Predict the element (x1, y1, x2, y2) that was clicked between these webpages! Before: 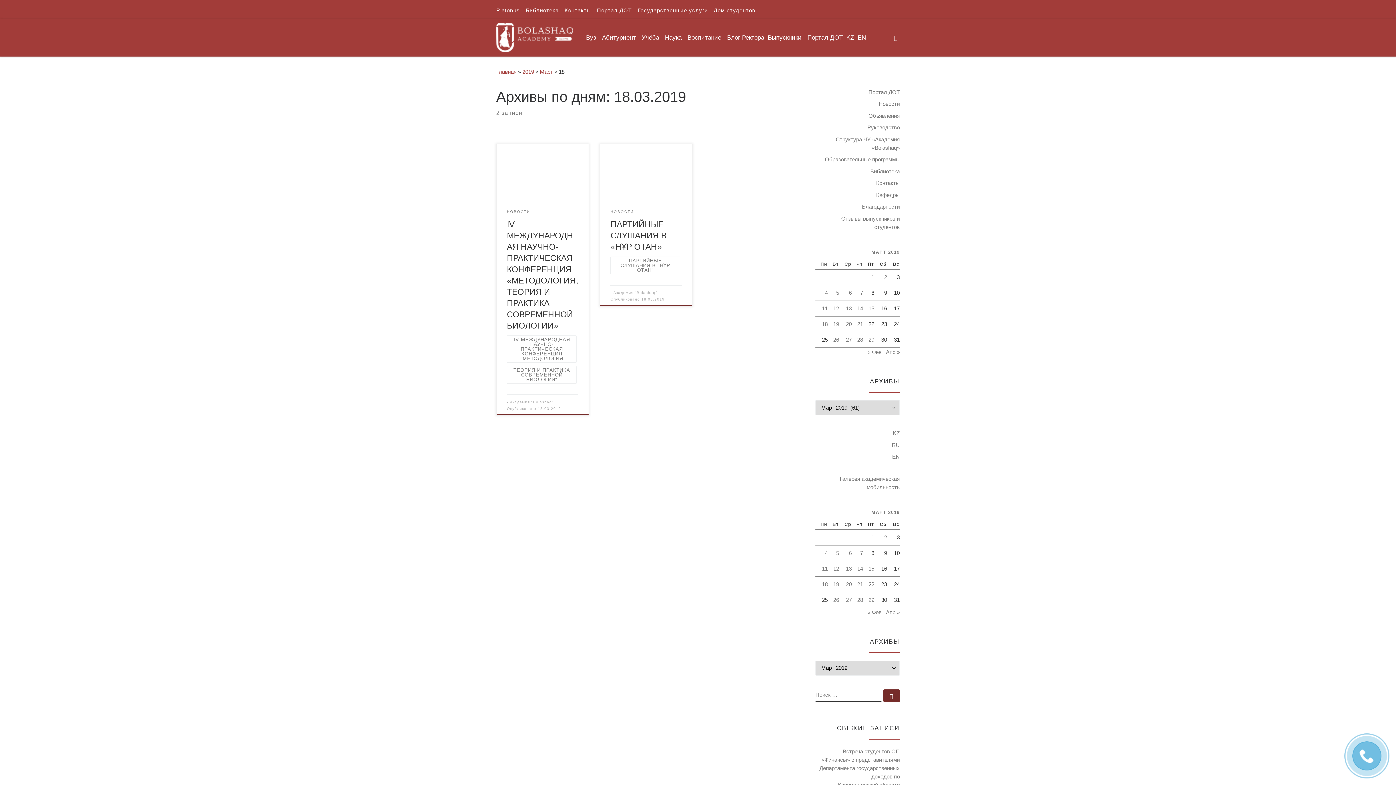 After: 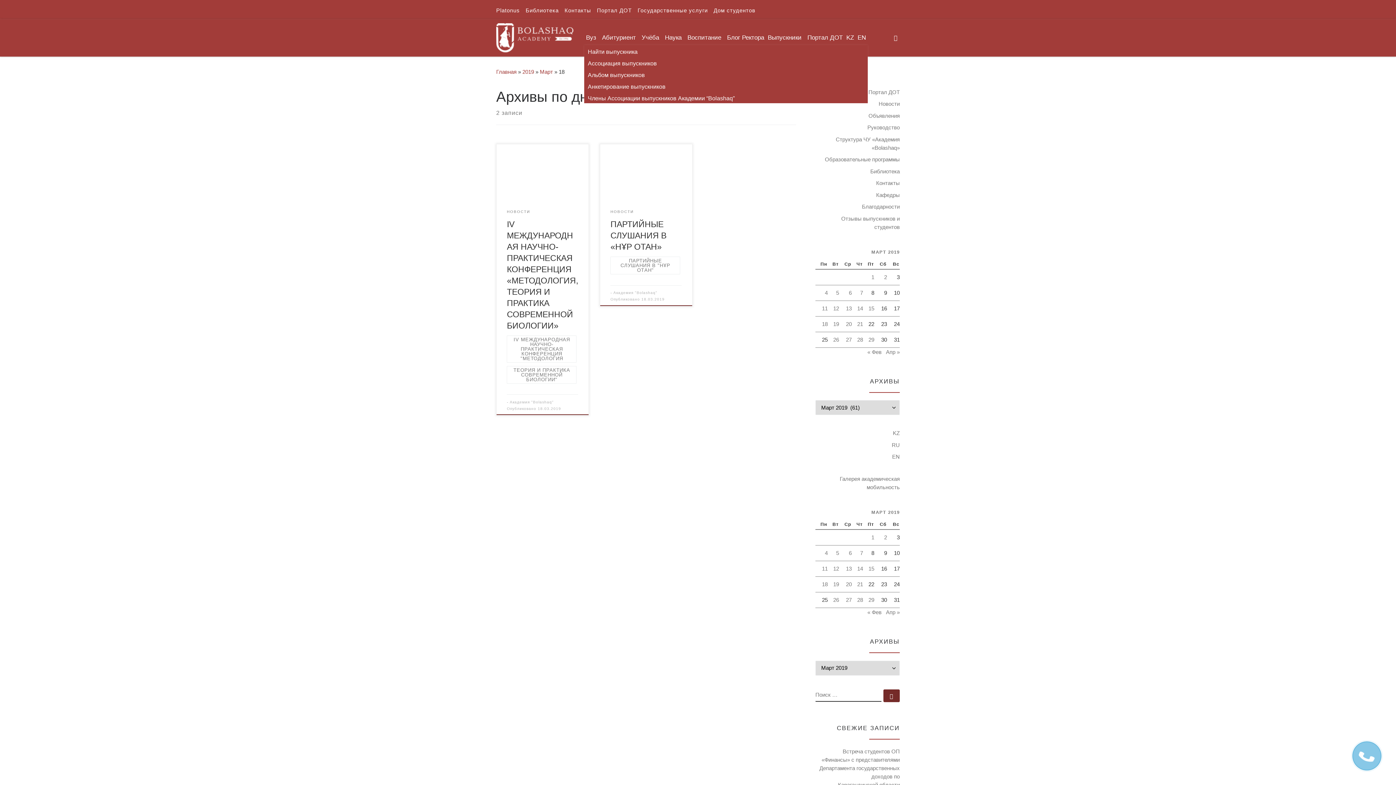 Action: label: Выпускники bbox: (766, 30, 805, 45)